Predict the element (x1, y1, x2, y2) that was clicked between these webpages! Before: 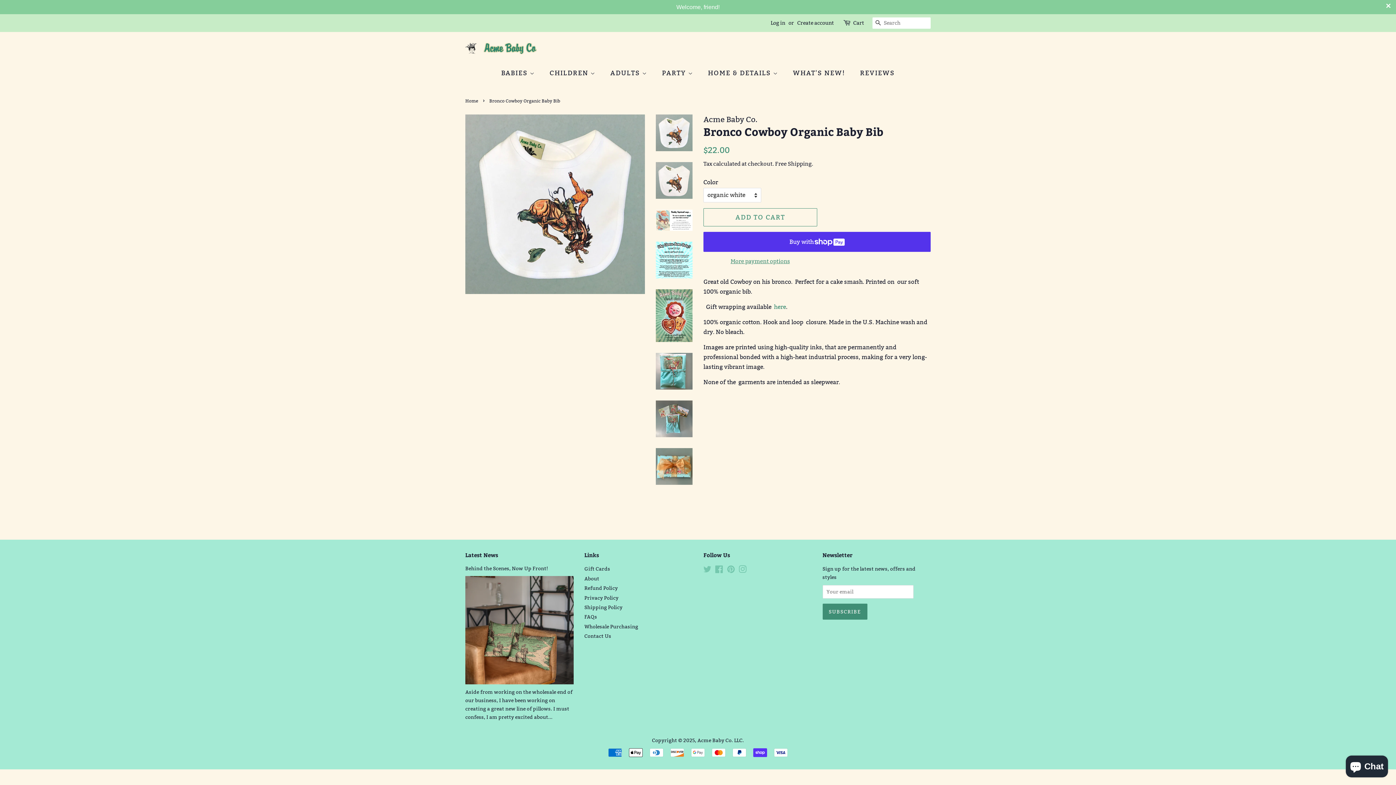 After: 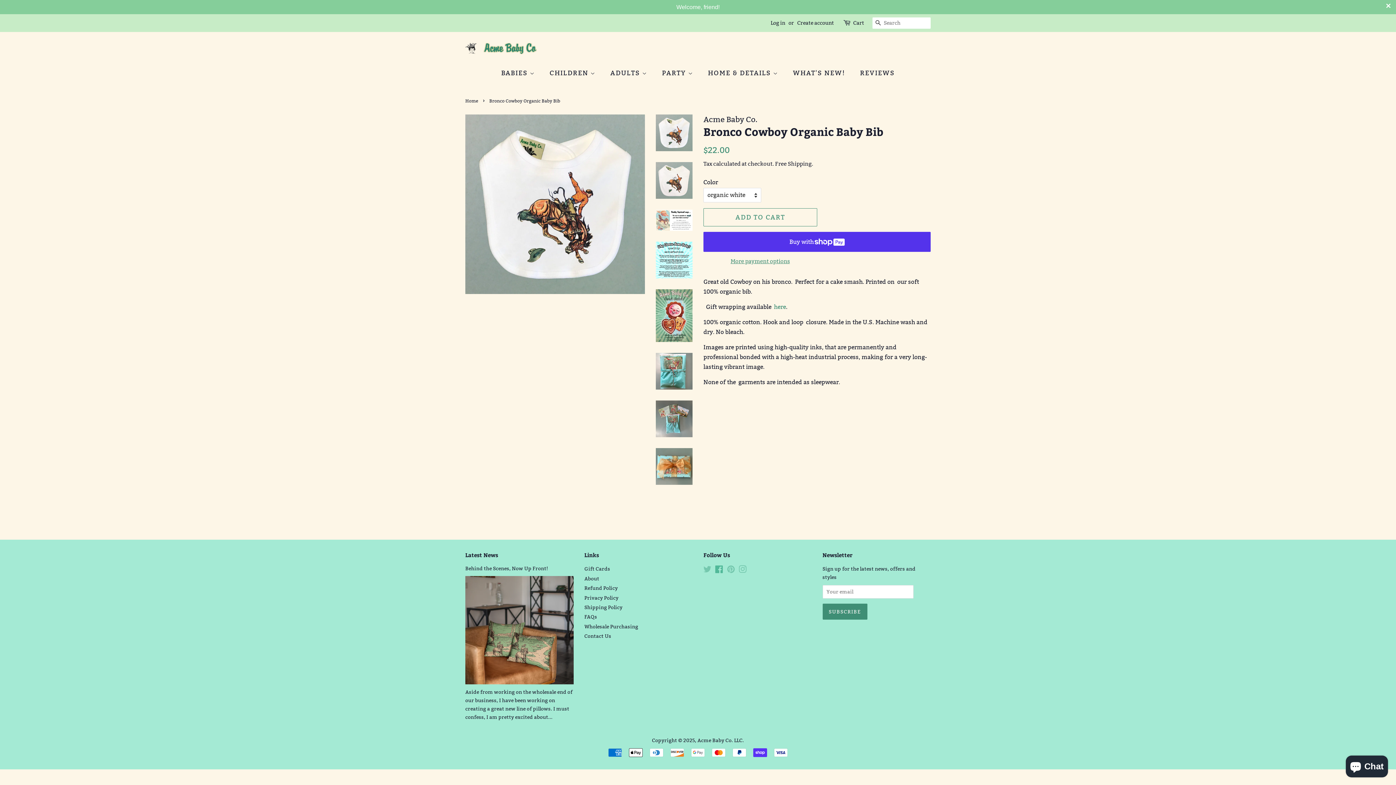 Action: label: Facebook bbox: (715, 567, 723, 574)